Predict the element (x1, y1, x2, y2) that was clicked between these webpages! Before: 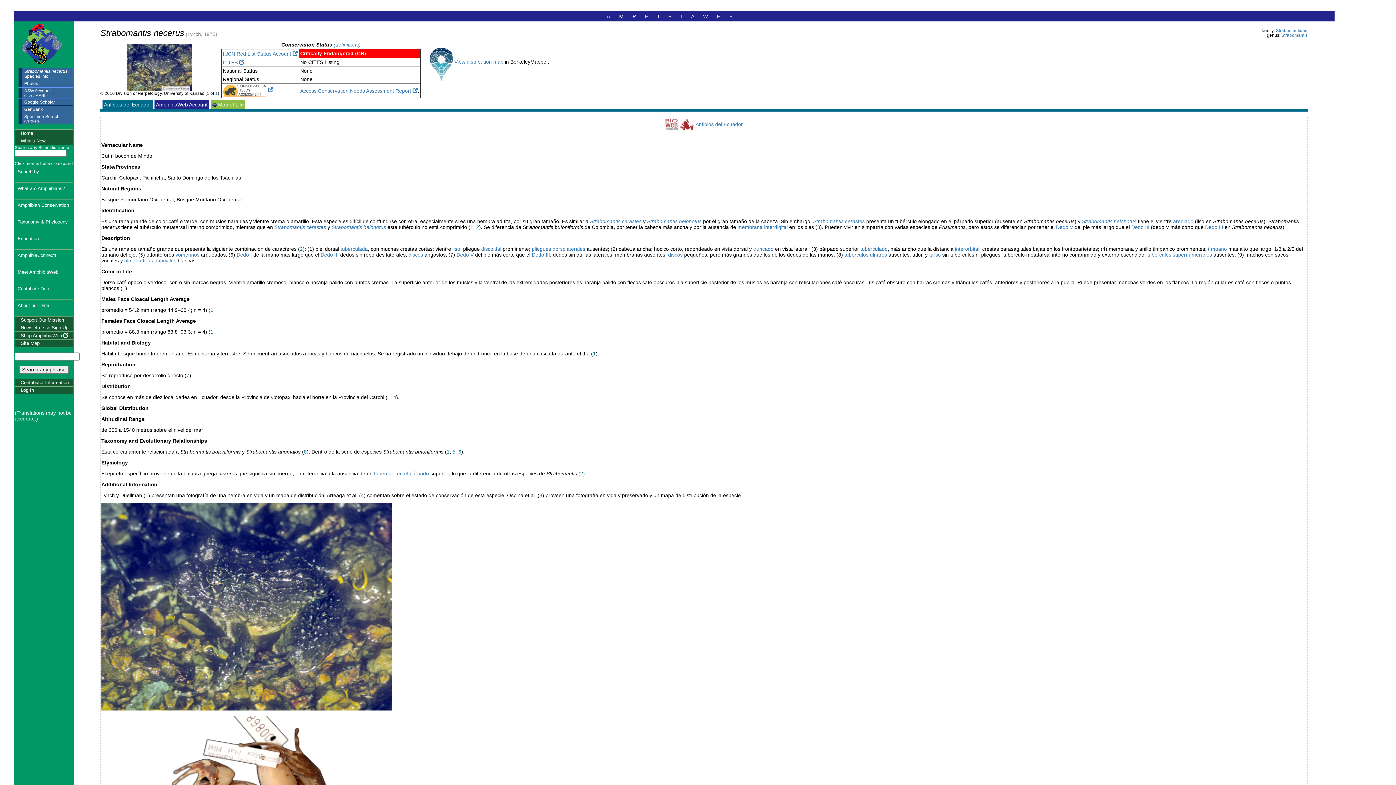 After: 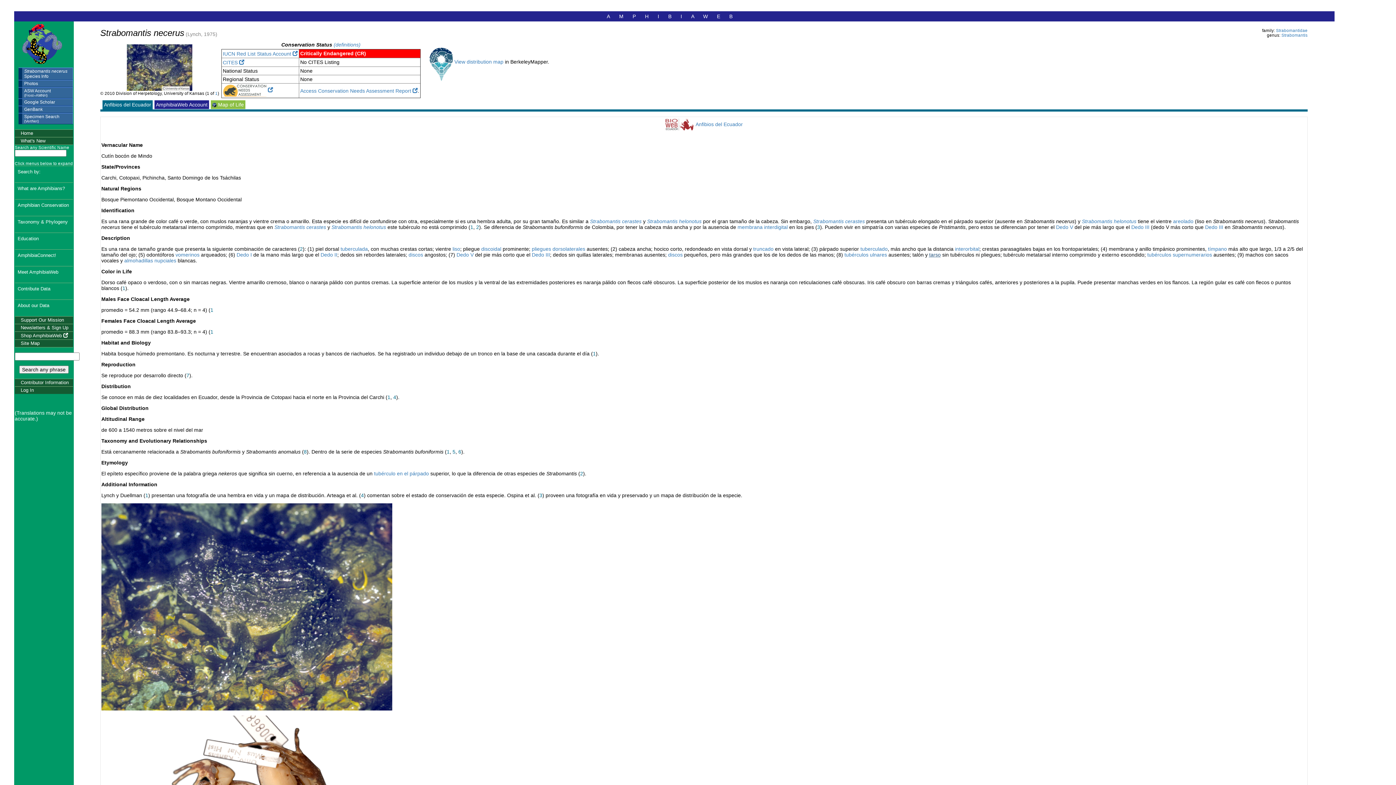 Action: bbox: (929, 251, 941, 257) label: tarso